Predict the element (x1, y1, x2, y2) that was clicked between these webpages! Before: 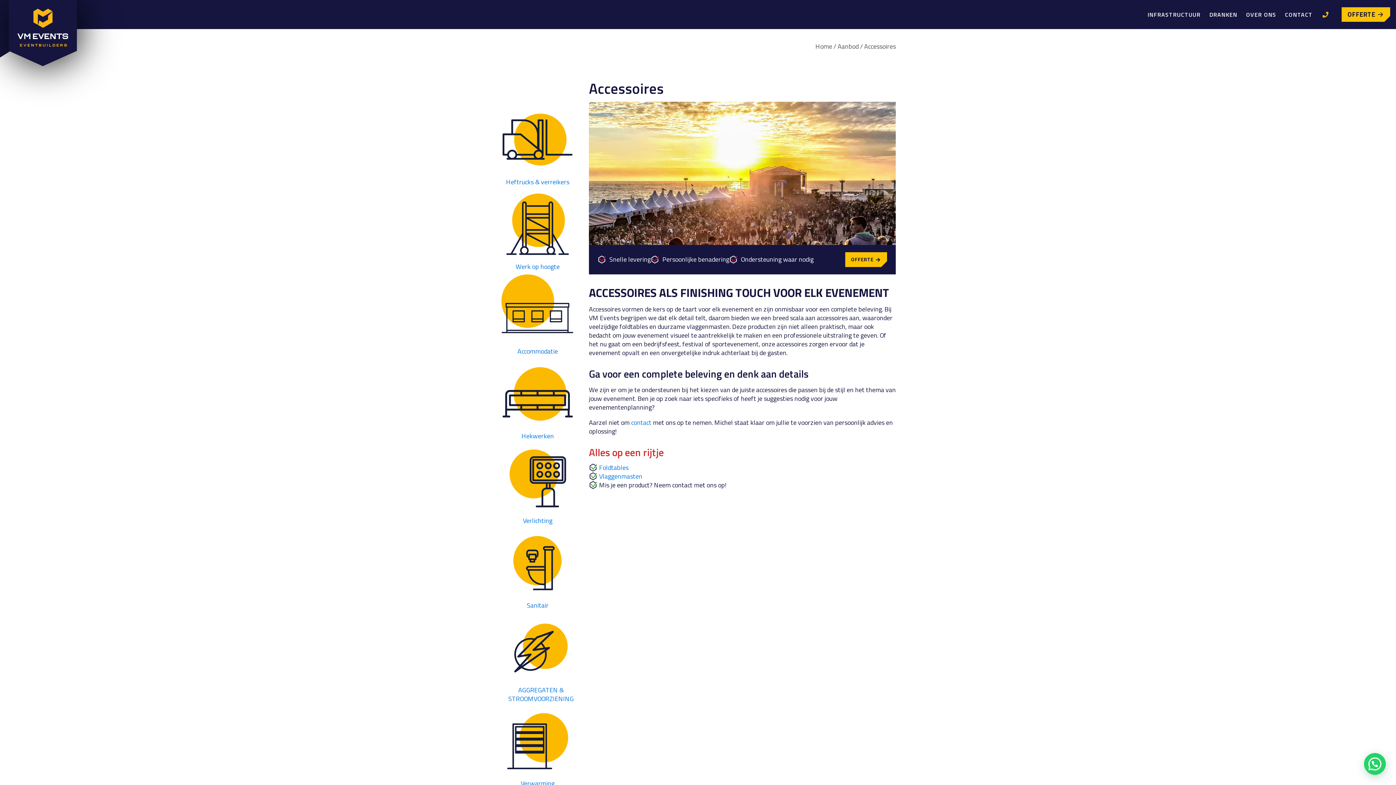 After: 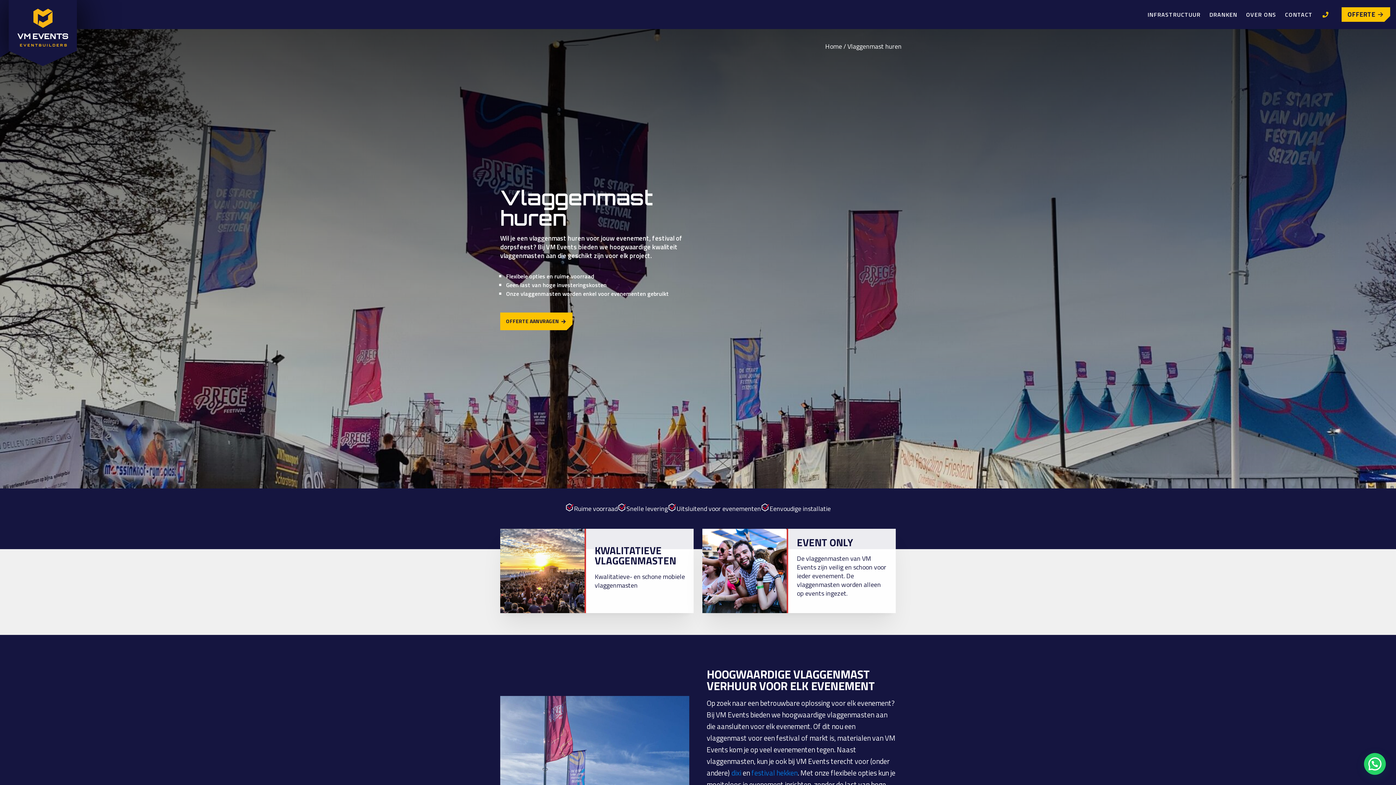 Action: label: Vlaggenmasten bbox: (599, 472, 642, 481)